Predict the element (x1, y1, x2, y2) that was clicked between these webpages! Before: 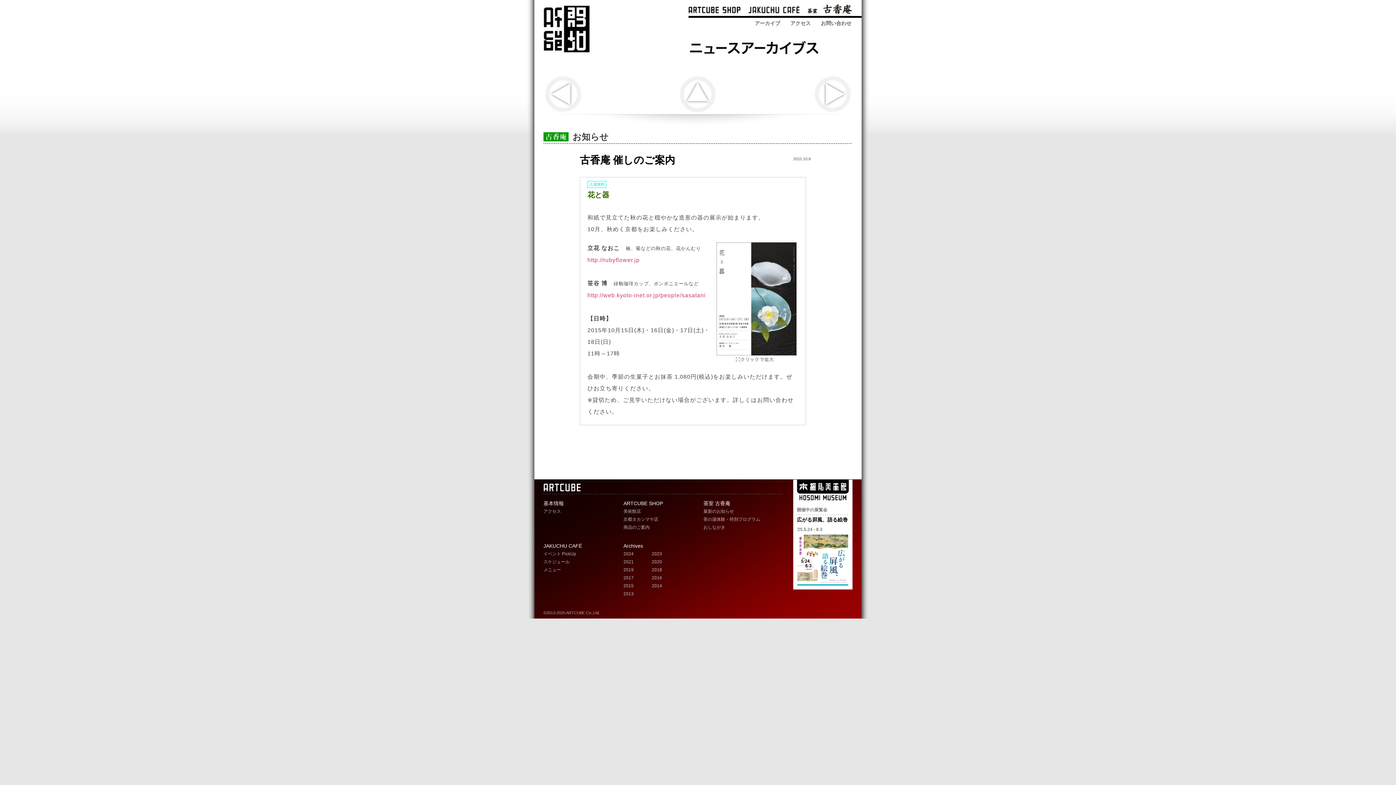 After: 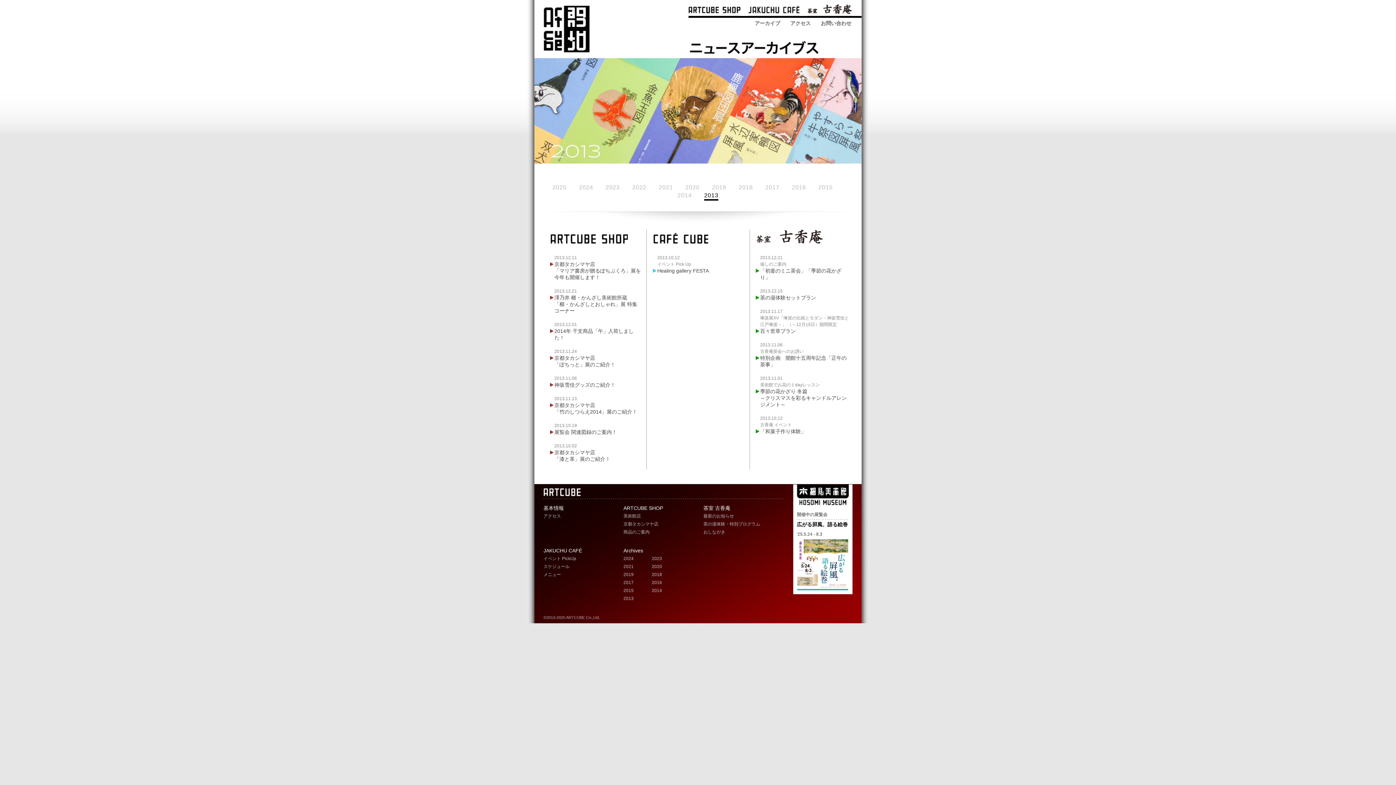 Action: label: 2013 bbox: (623, 591, 633, 596)